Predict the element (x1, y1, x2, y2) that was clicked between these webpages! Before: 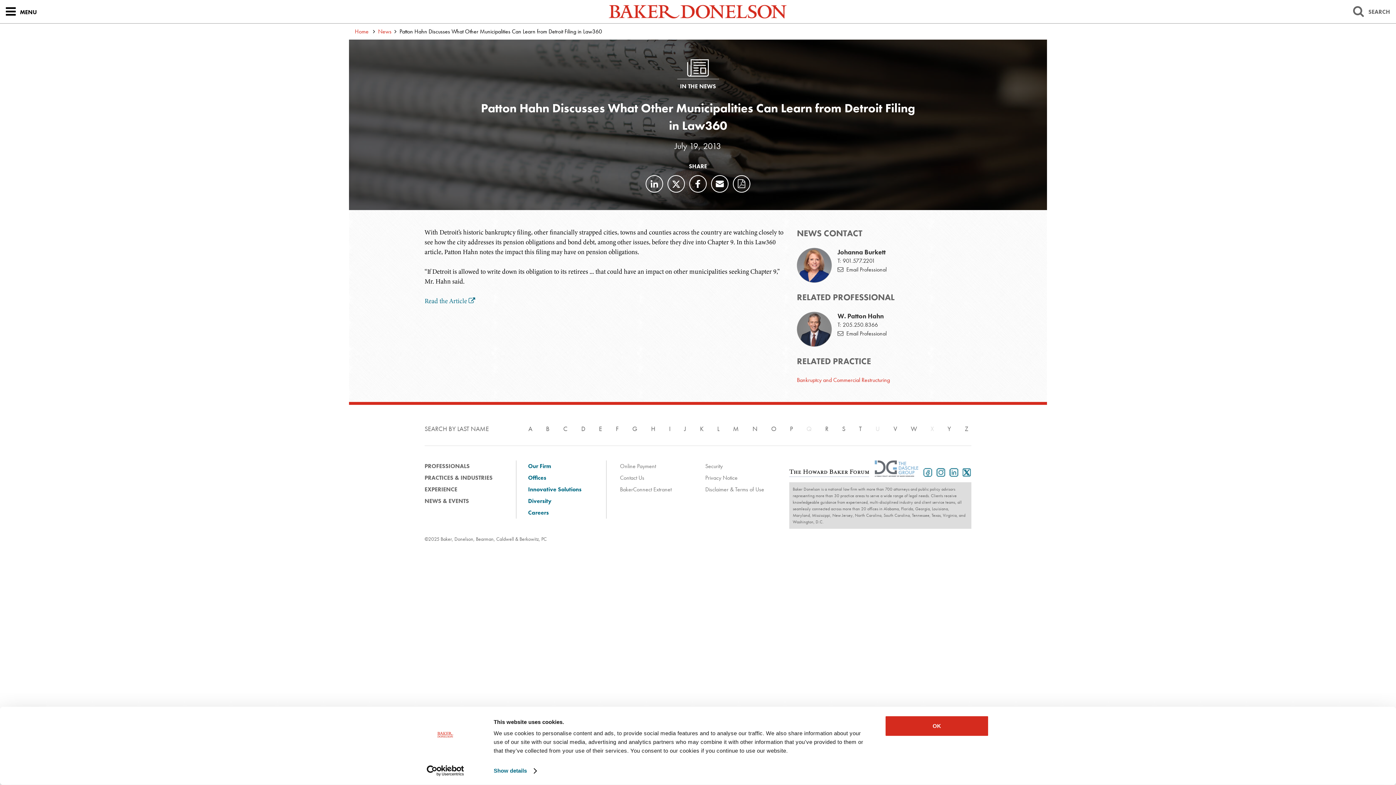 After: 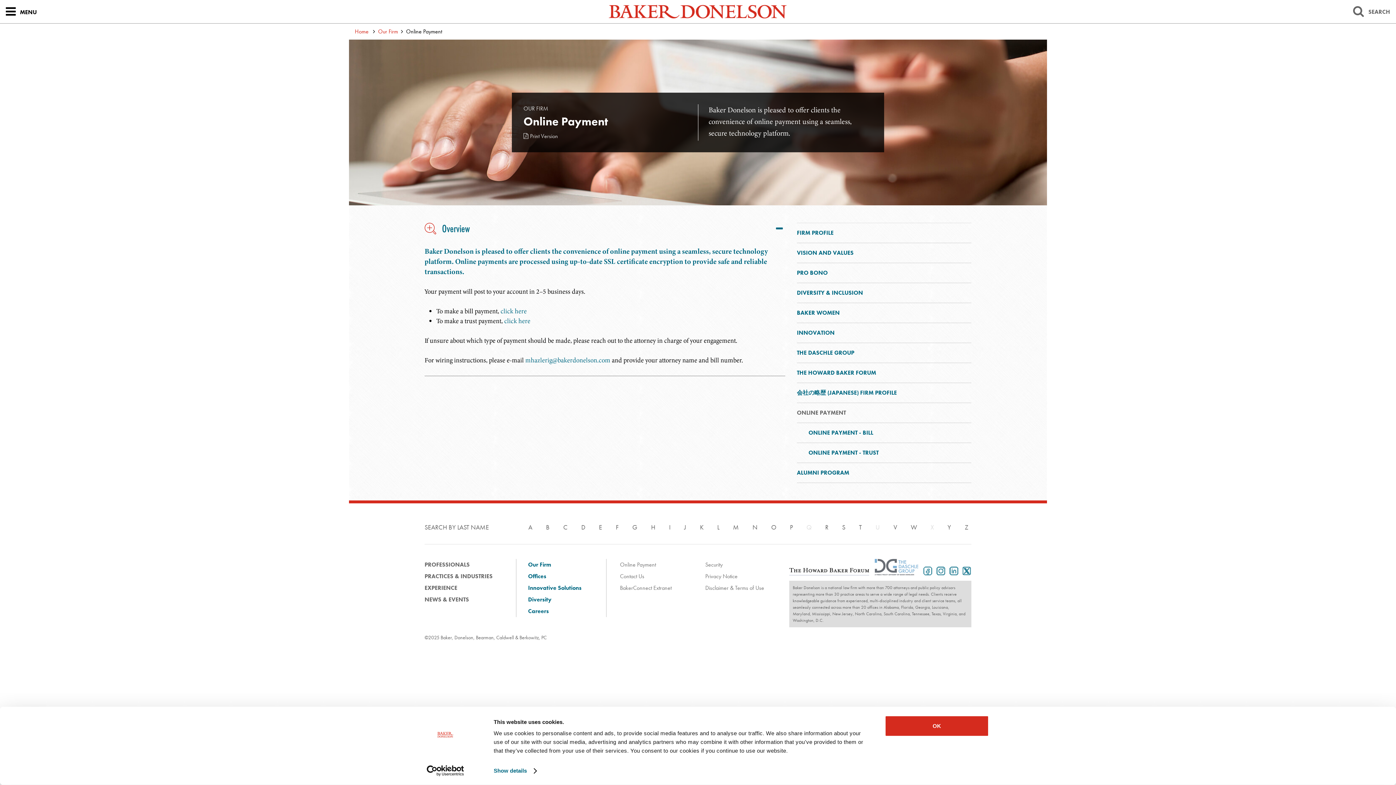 Action: label: Online Payment bbox: (620, 462, 656, 470)